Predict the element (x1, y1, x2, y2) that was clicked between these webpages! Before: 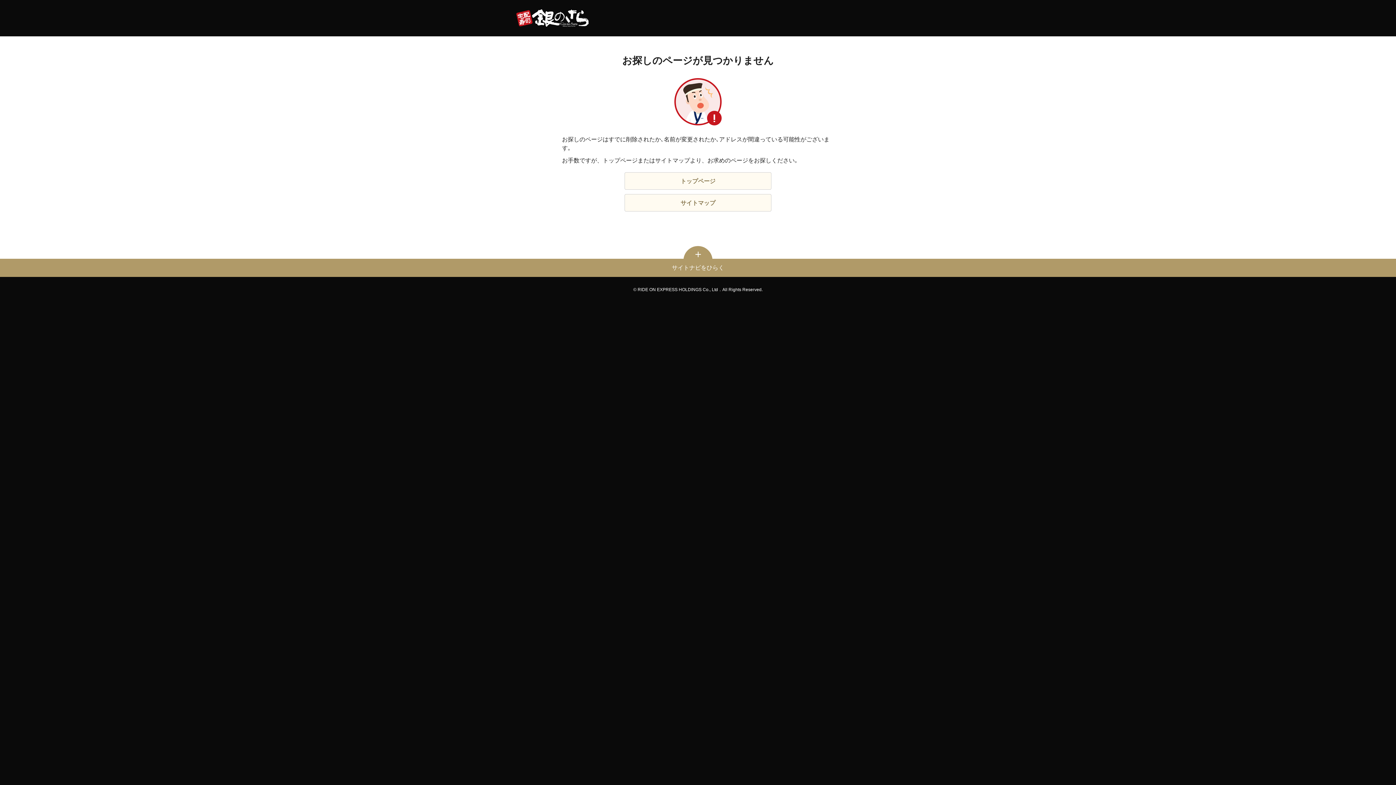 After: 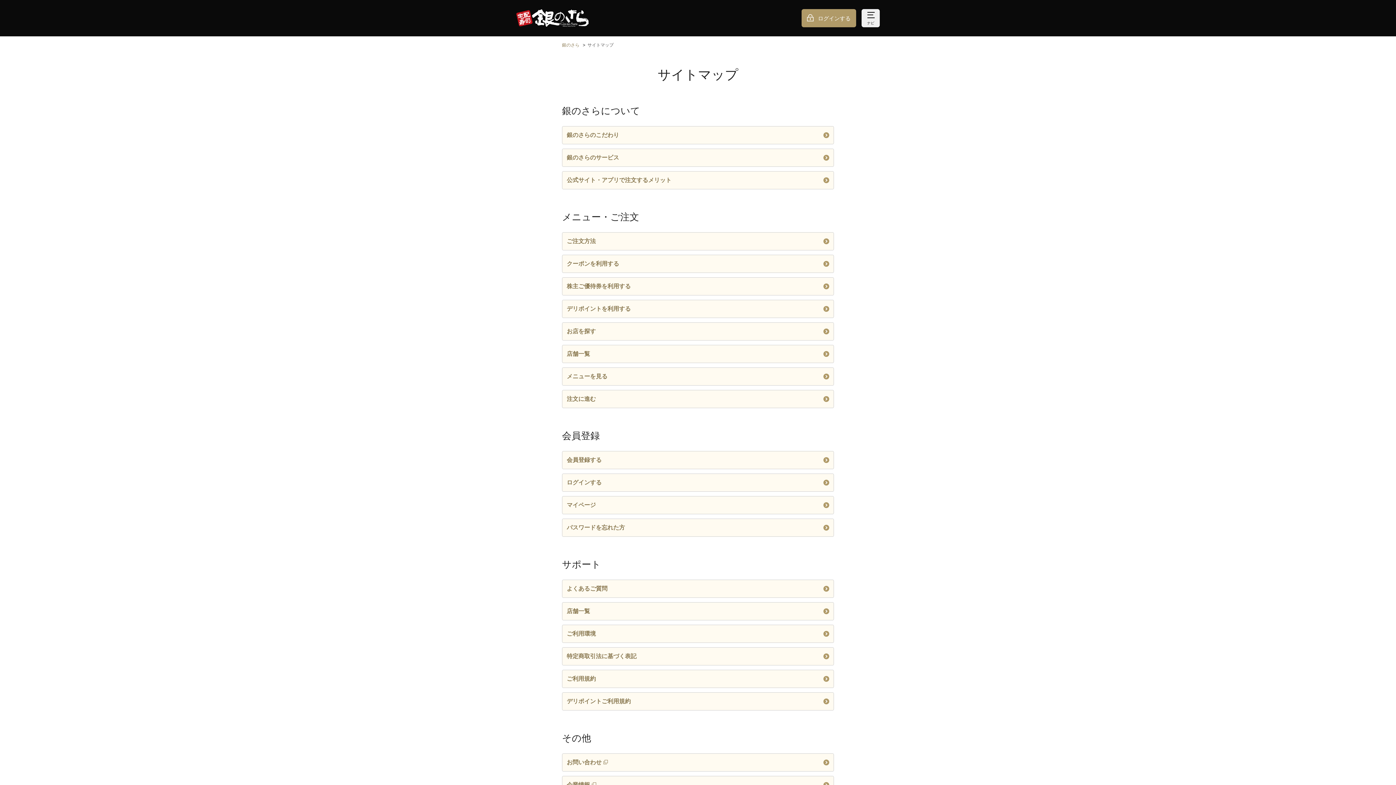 Action: bbox: (624, 194, 771, 211) label: サイトマップ